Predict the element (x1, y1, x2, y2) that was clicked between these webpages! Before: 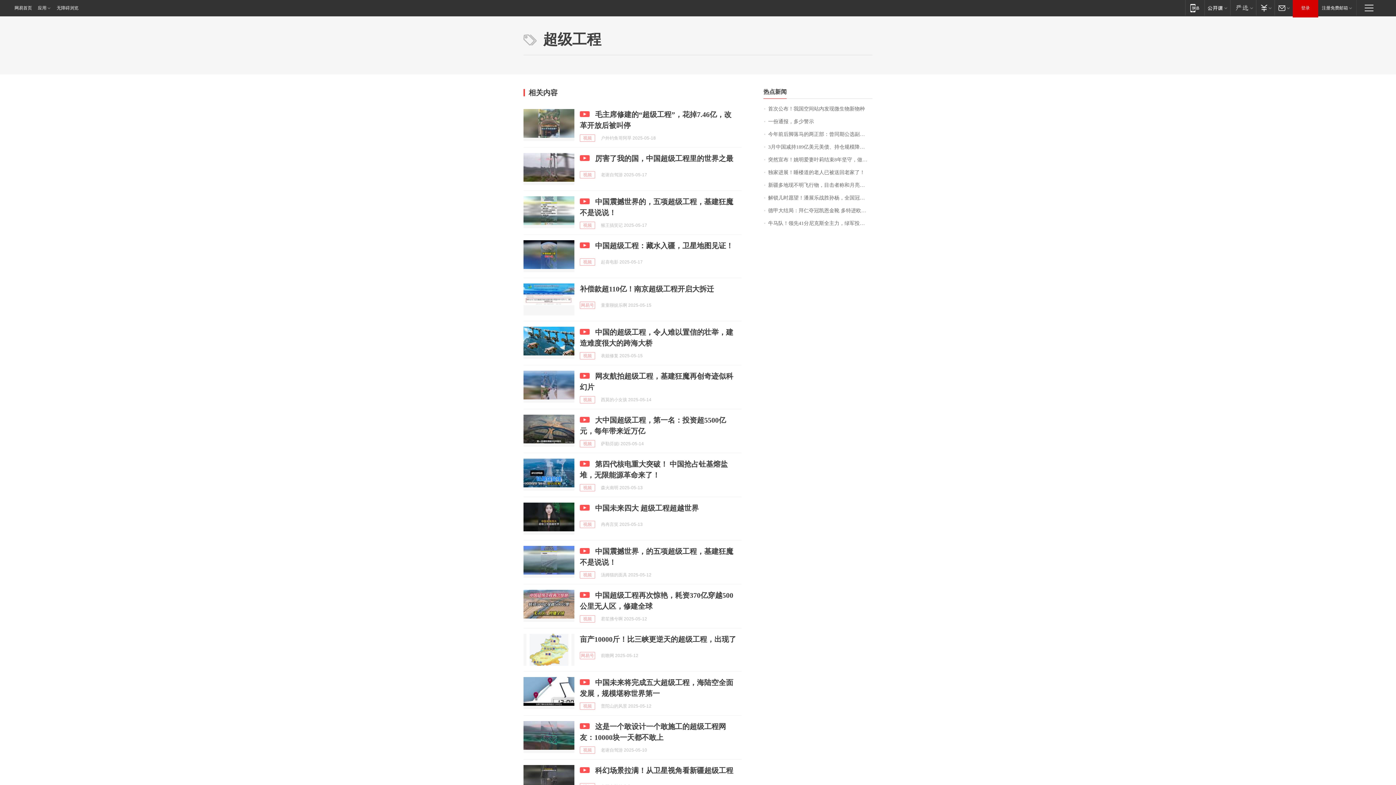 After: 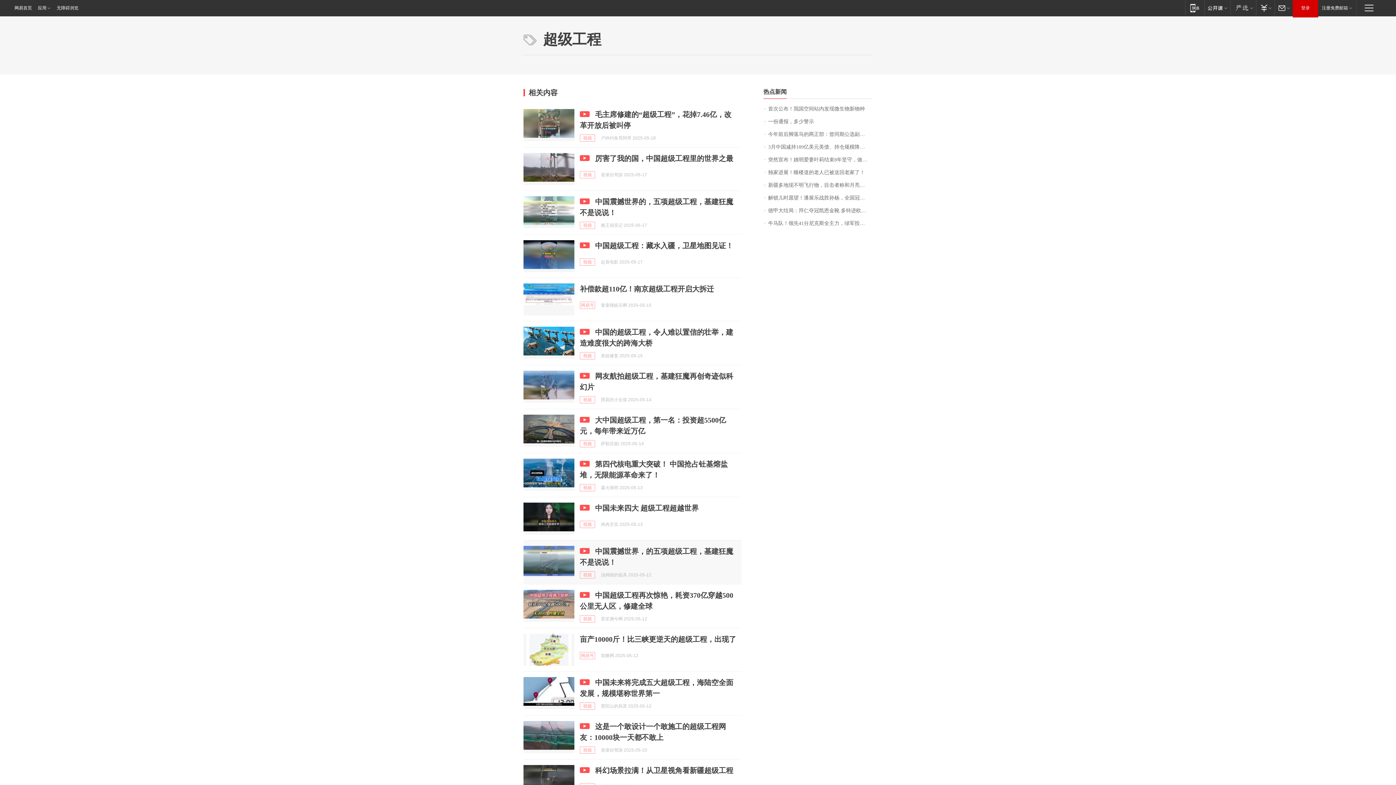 Action: bbox: (523, 546, 574, 578)